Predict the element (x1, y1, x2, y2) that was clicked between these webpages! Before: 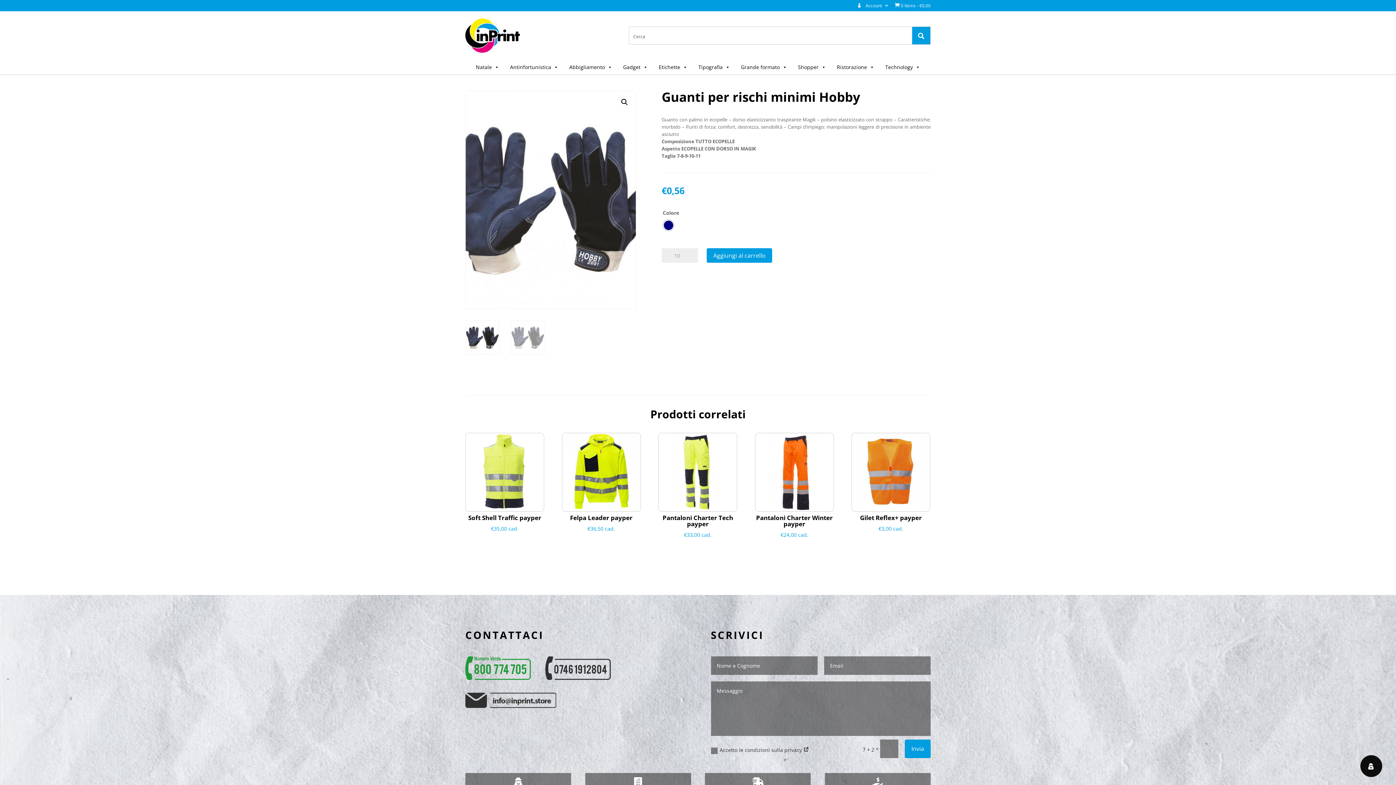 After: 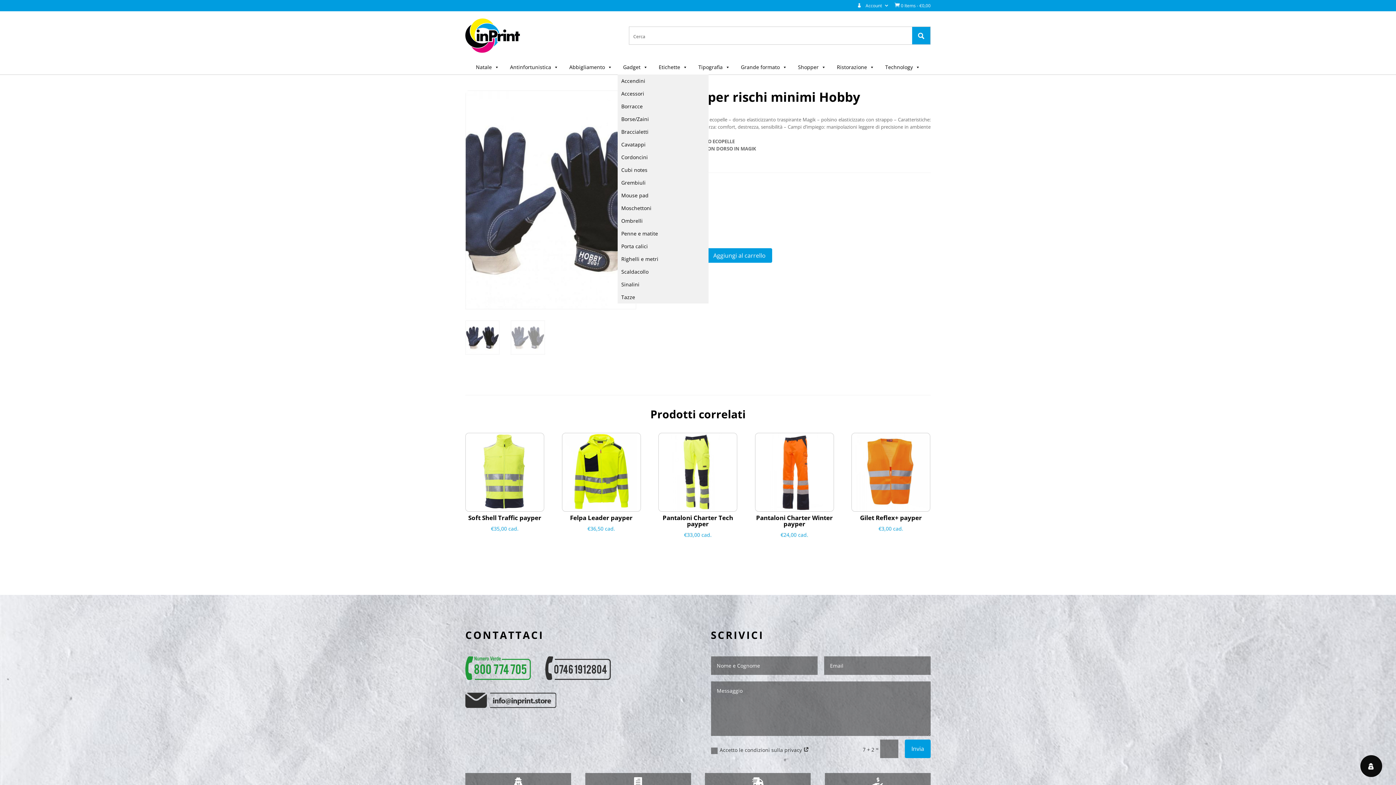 Action: bbox: (617, 60, 653, 74) label: Gadget